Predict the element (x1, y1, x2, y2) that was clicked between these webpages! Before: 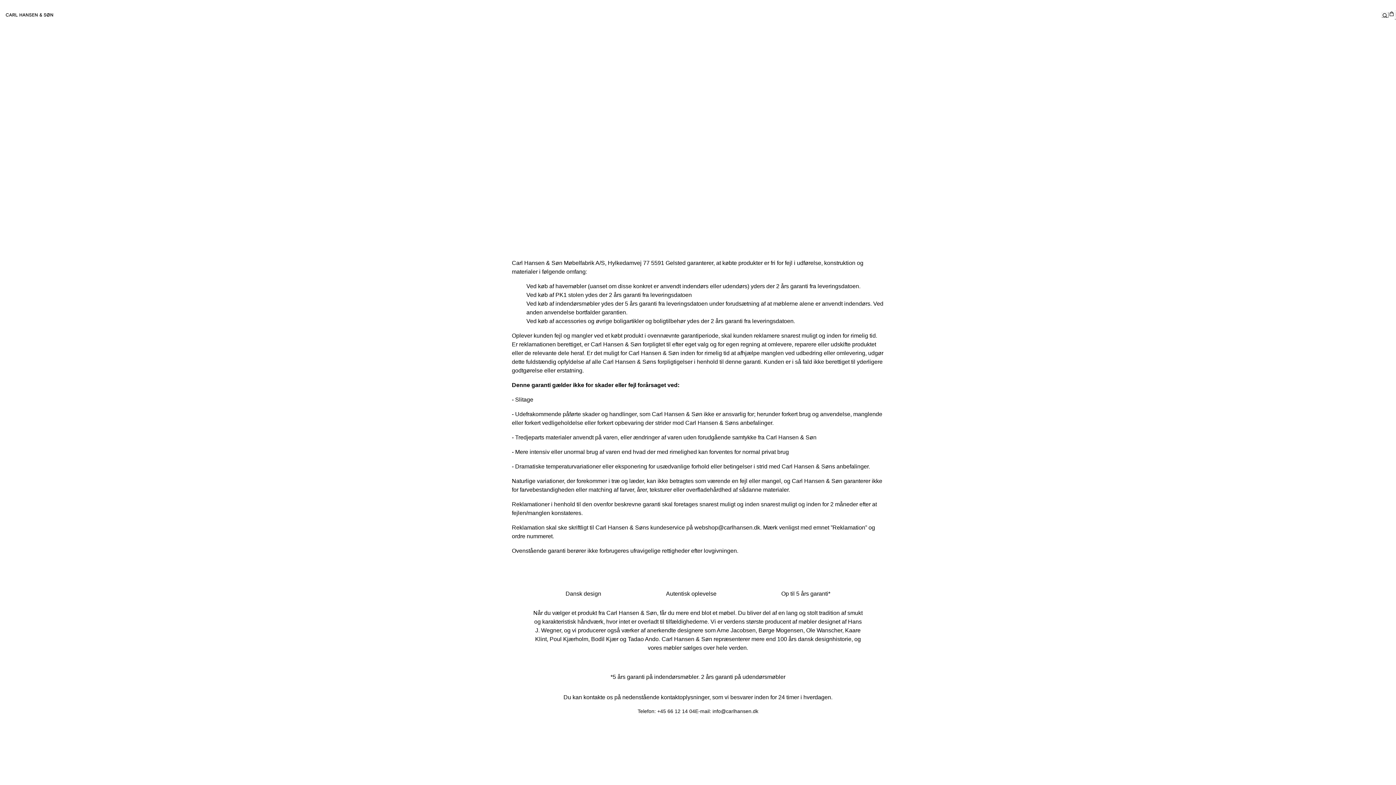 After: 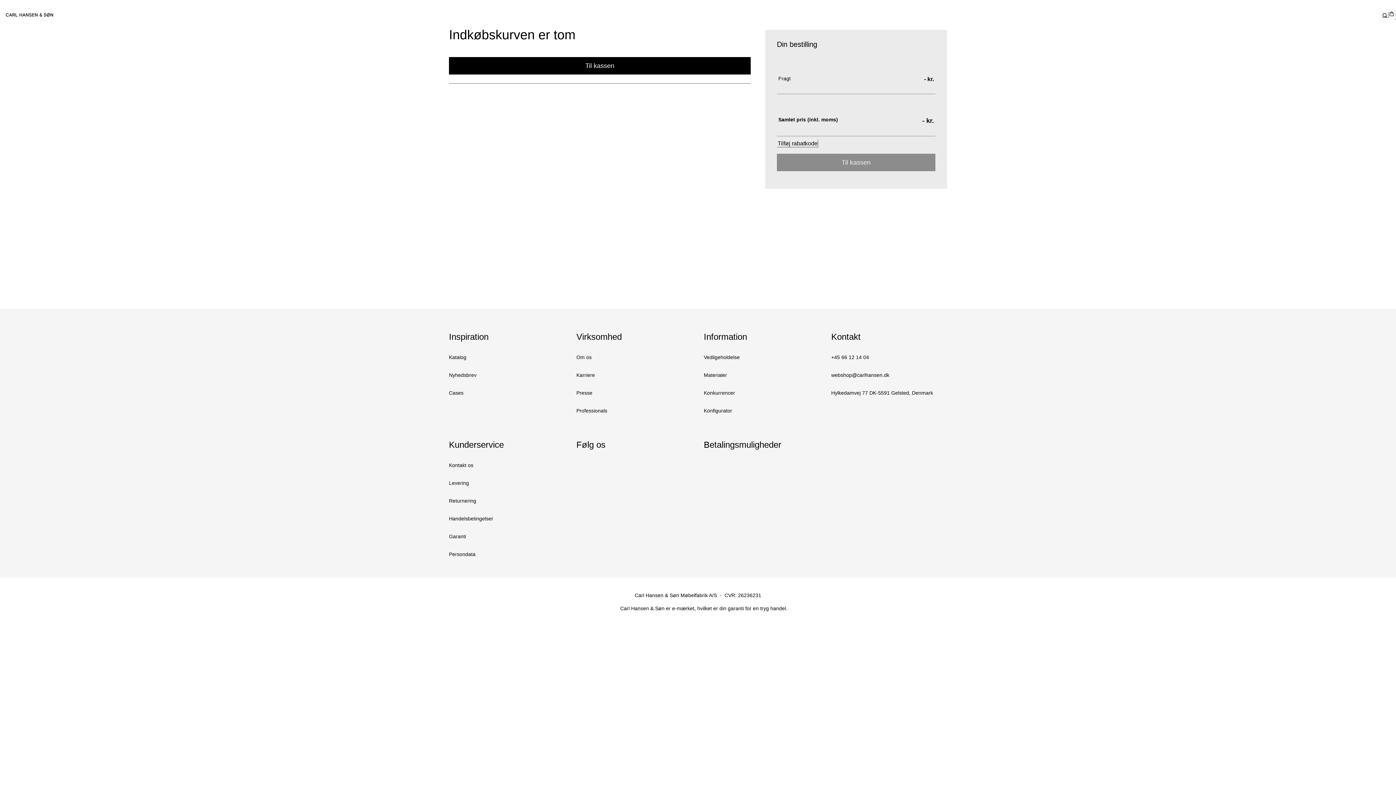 Action: bbox: (1389, 10, 1394, 19)